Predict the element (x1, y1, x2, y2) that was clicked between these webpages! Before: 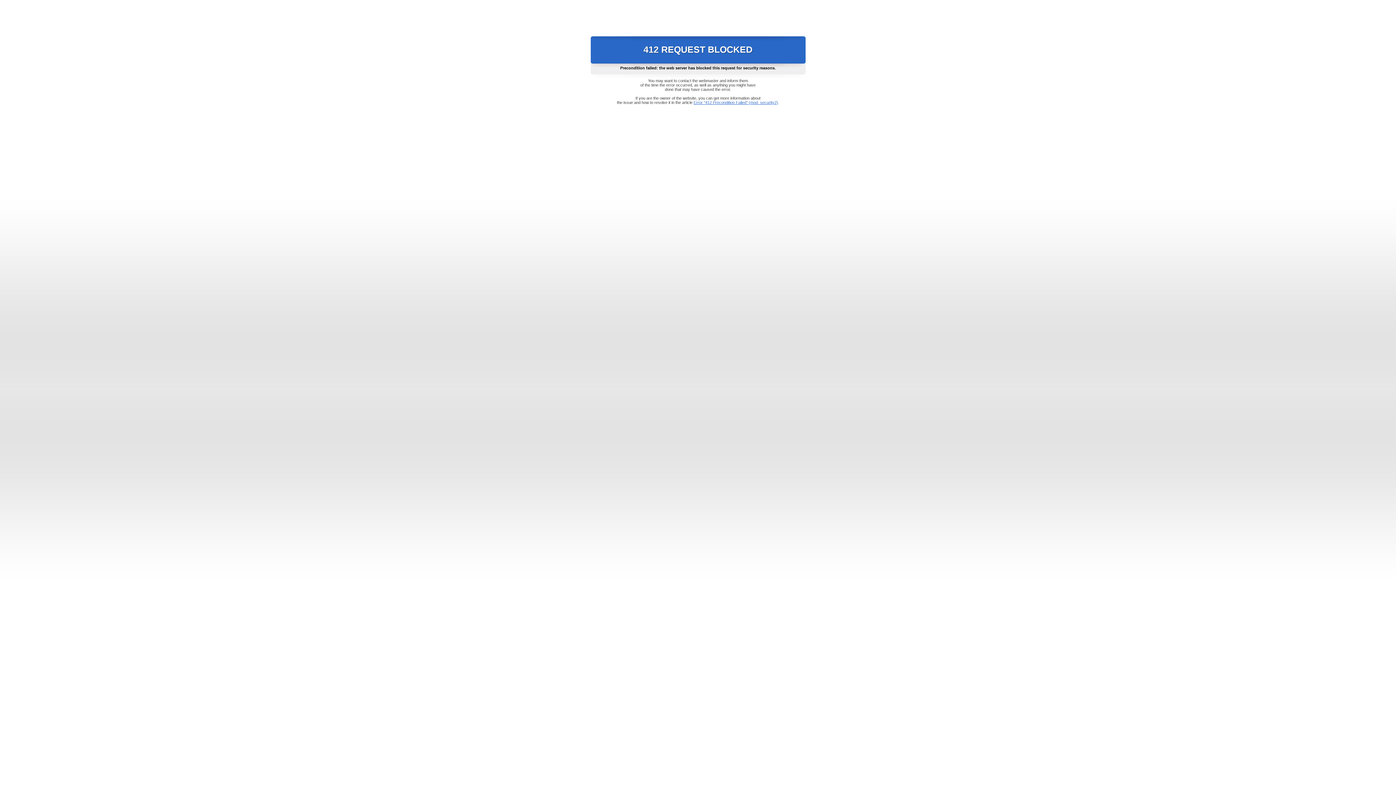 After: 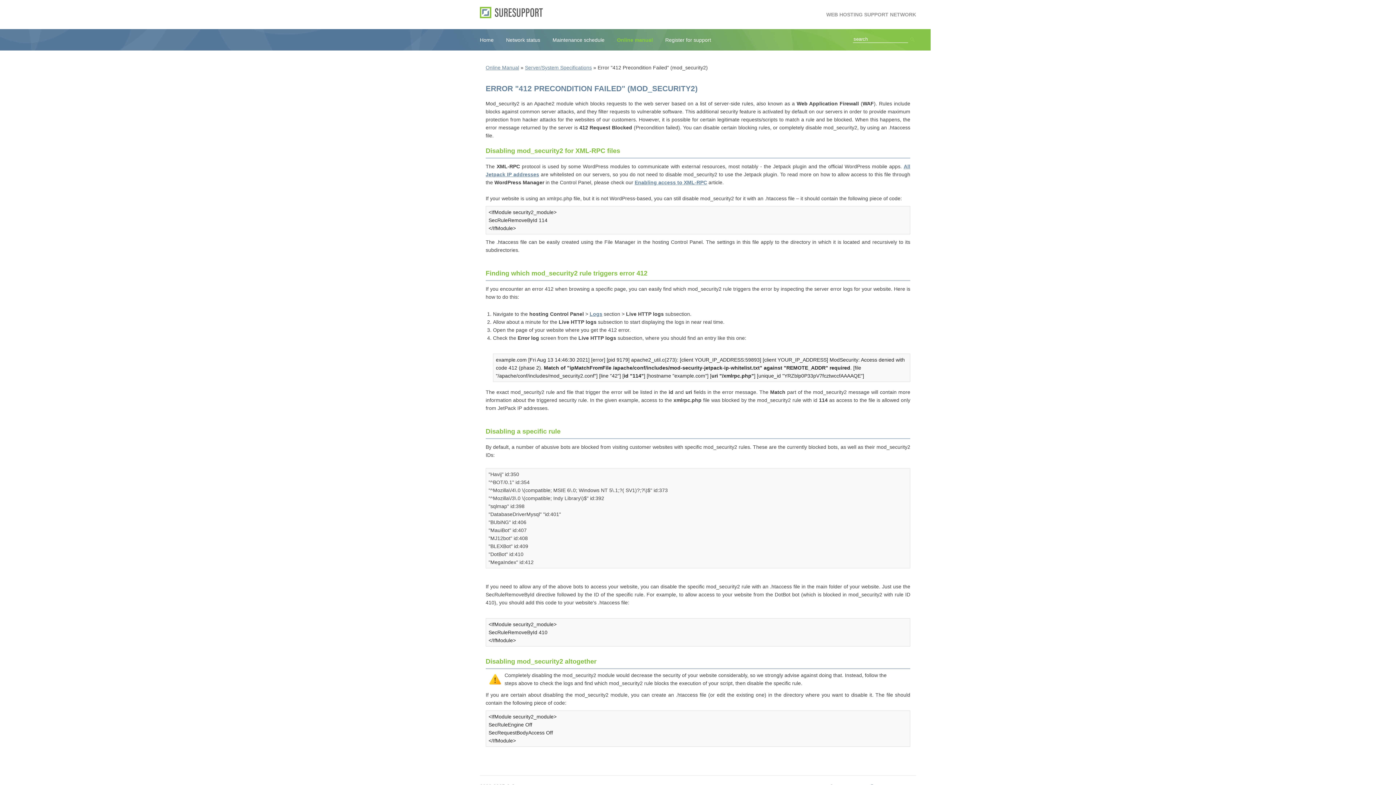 Action: label: Error "412 Precondition Failed" (mod_security2) bbox: (693, 100, 778, 104)